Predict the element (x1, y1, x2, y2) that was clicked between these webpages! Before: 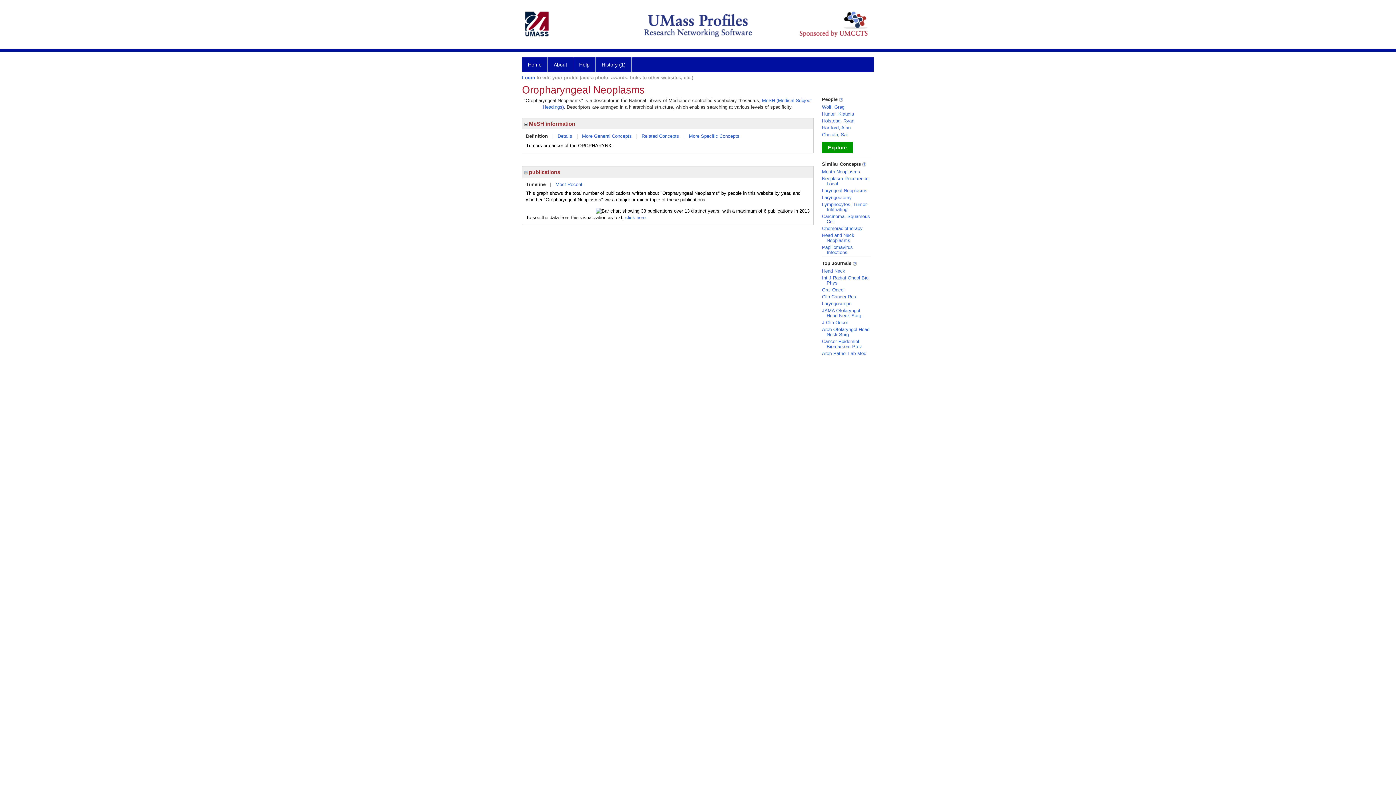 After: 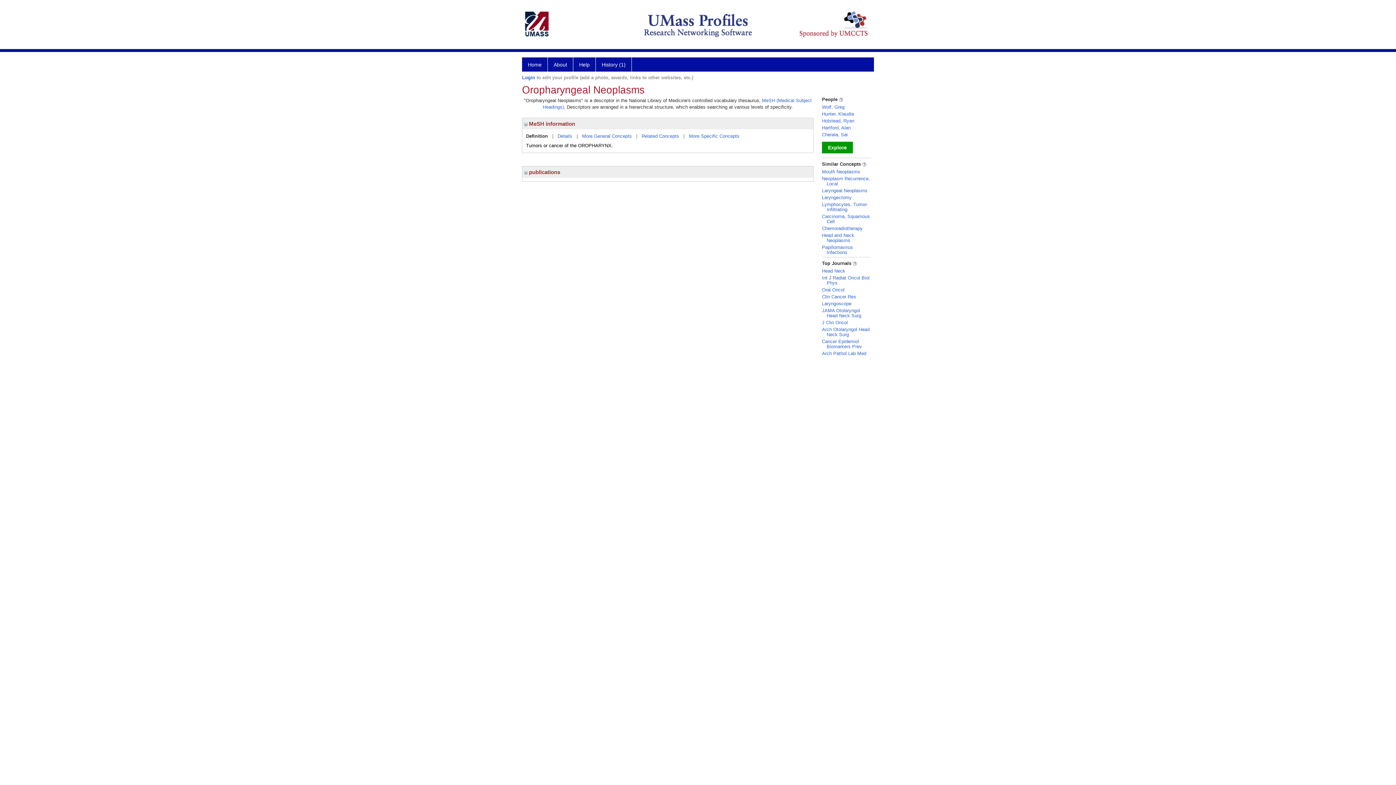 Action: bbox: (524, 169, 527, 175)